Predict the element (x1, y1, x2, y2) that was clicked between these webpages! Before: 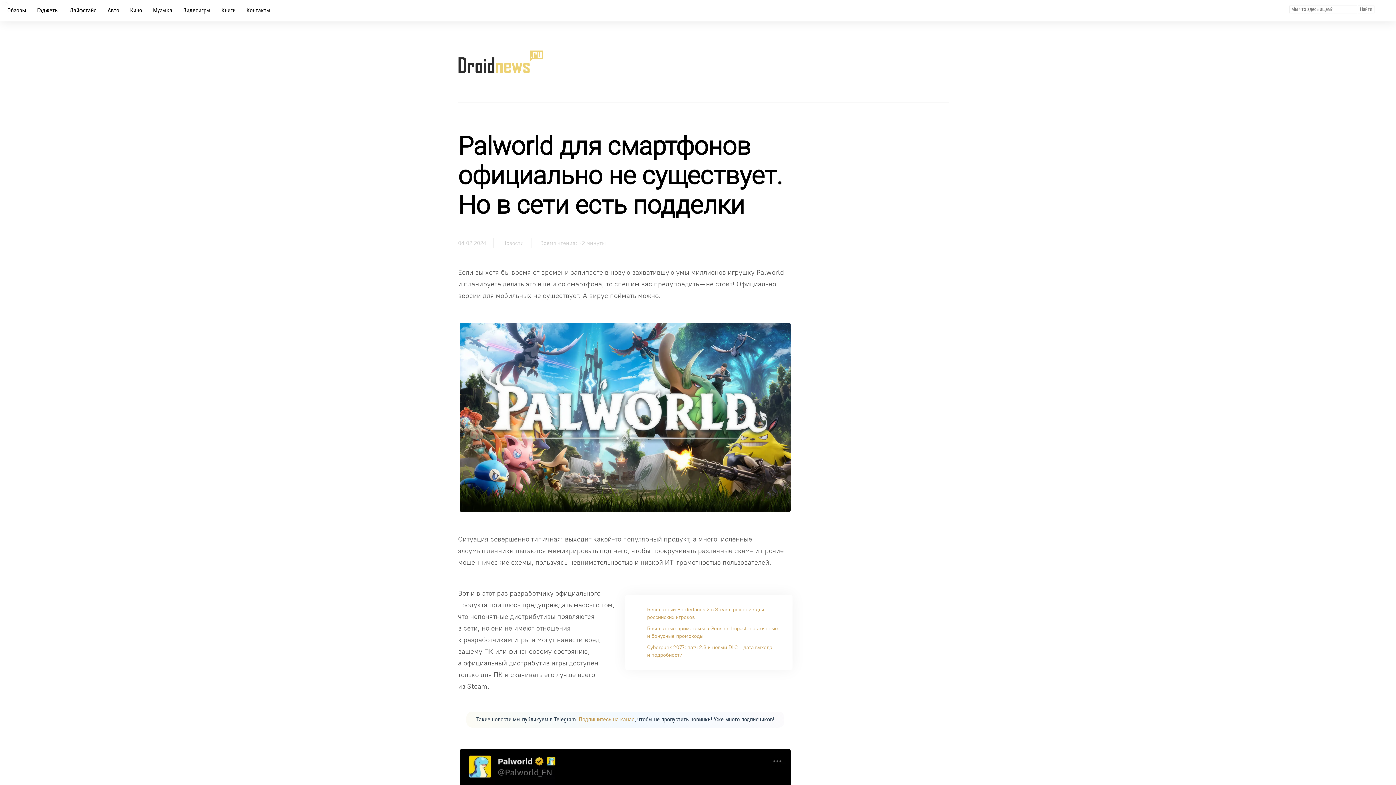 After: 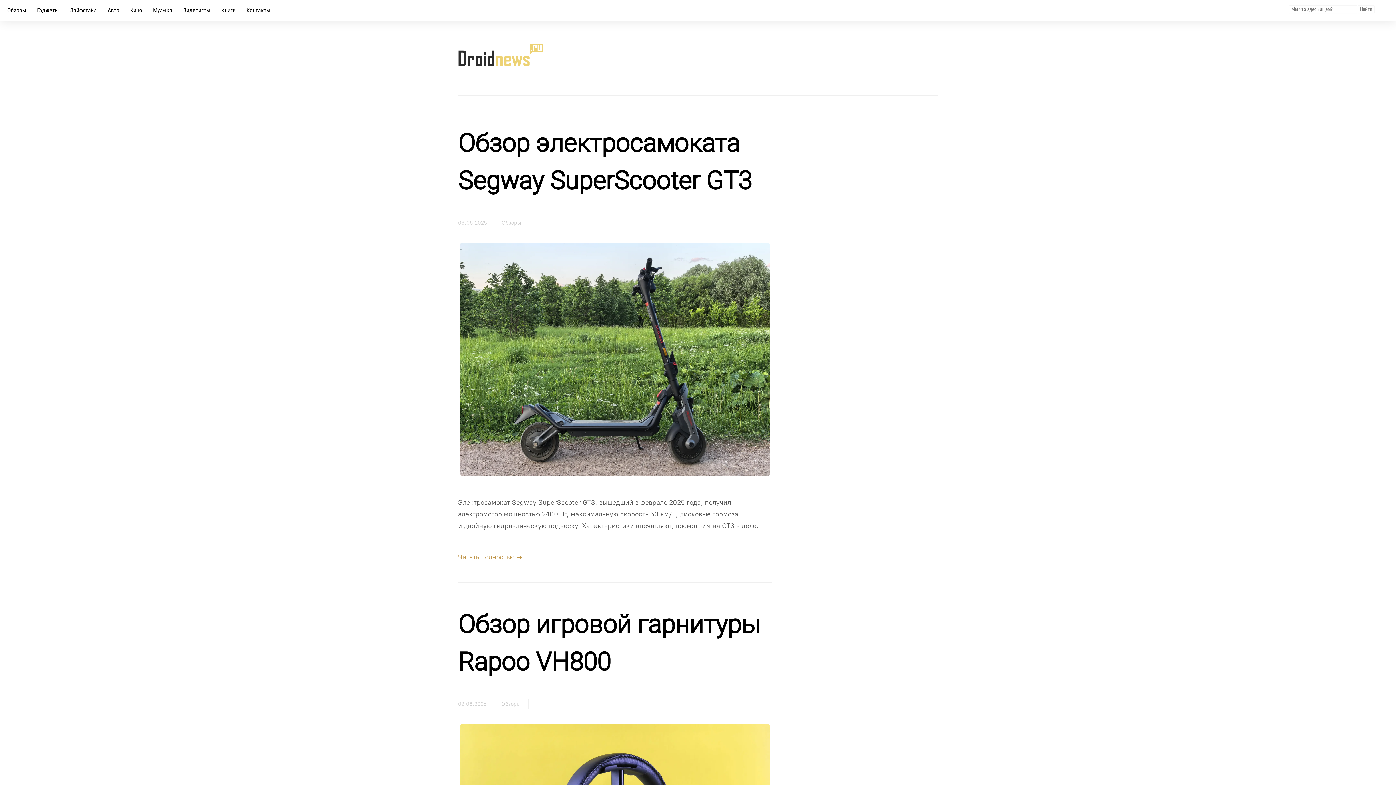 Action: label: Обзоры bbox: (7, 5, 26, 15)